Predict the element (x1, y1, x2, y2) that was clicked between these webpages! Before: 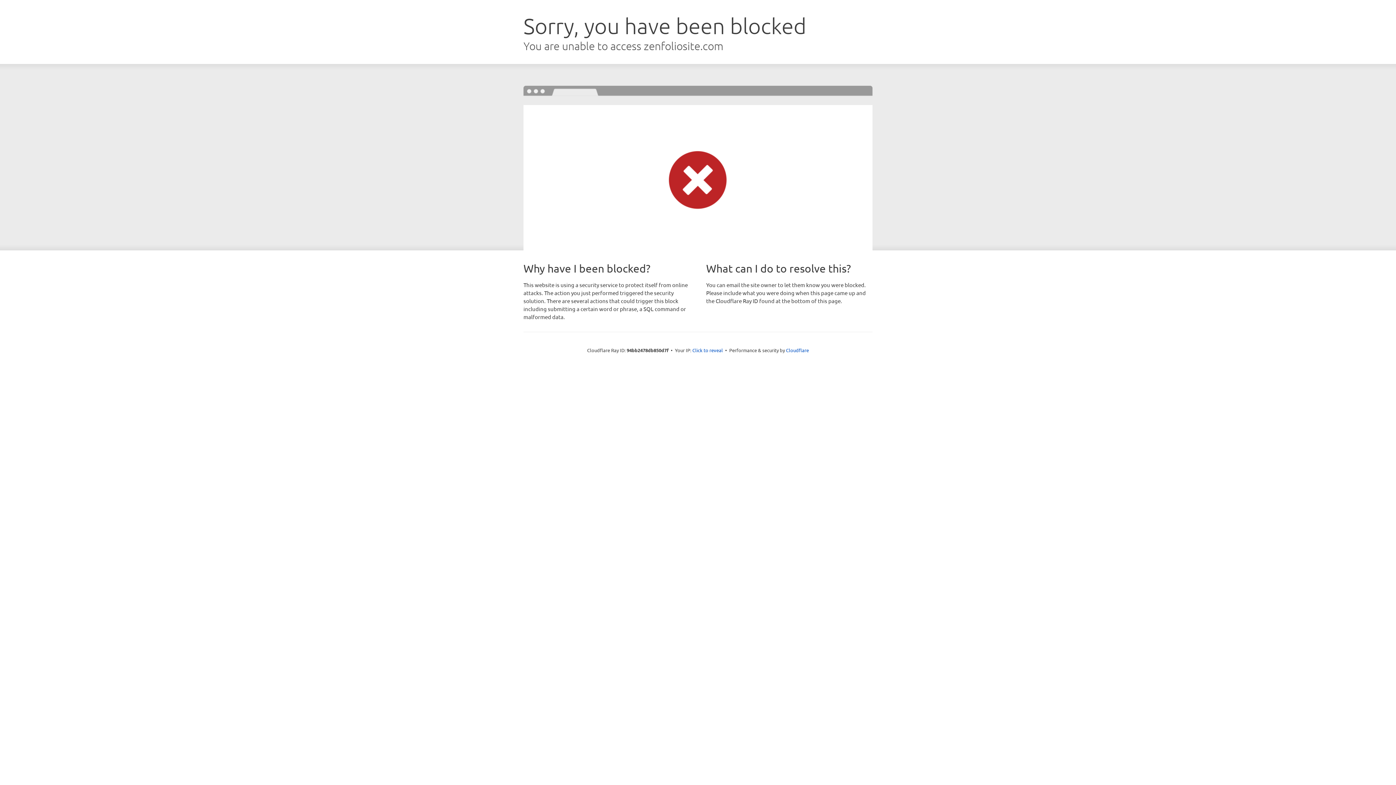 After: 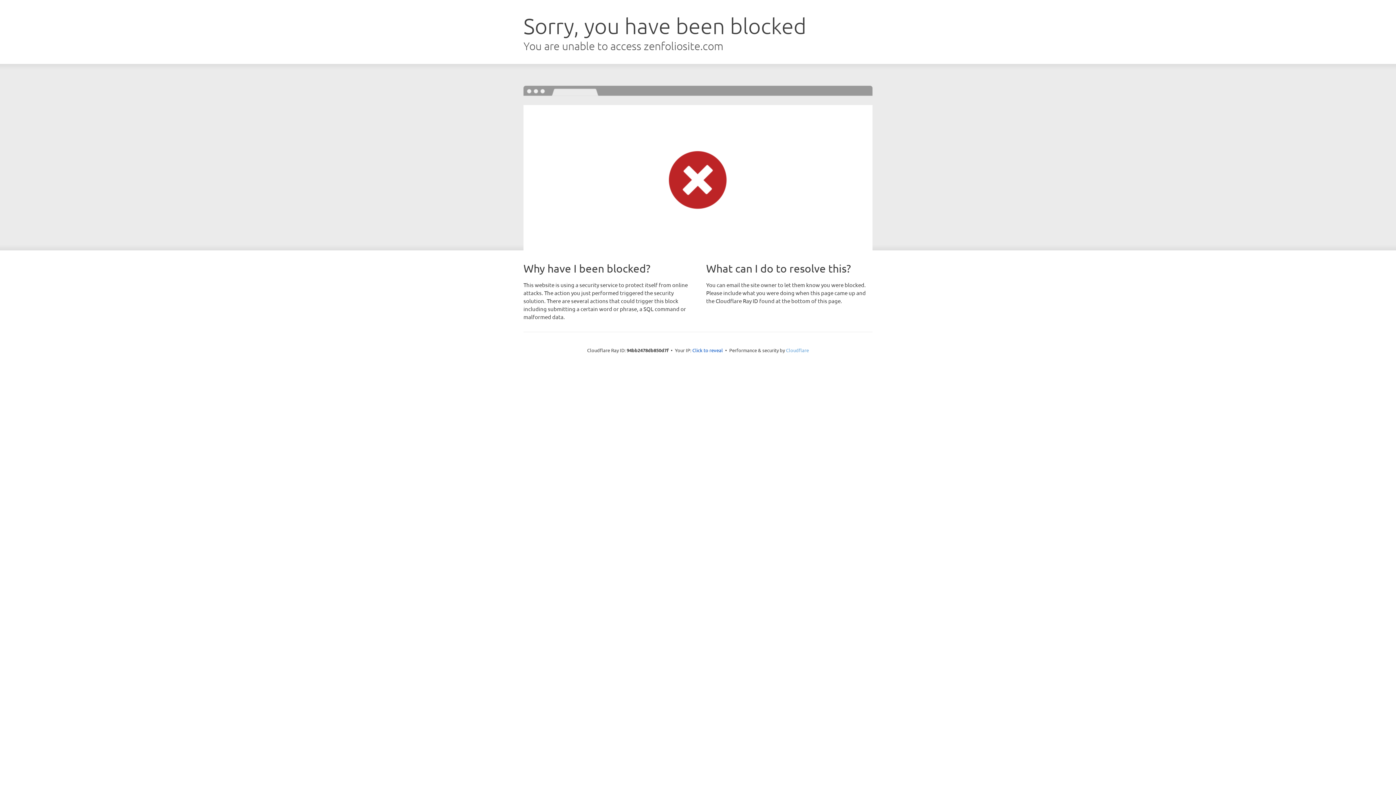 Action: label: Cloudflare bbox: (786, 347, 809, 353)